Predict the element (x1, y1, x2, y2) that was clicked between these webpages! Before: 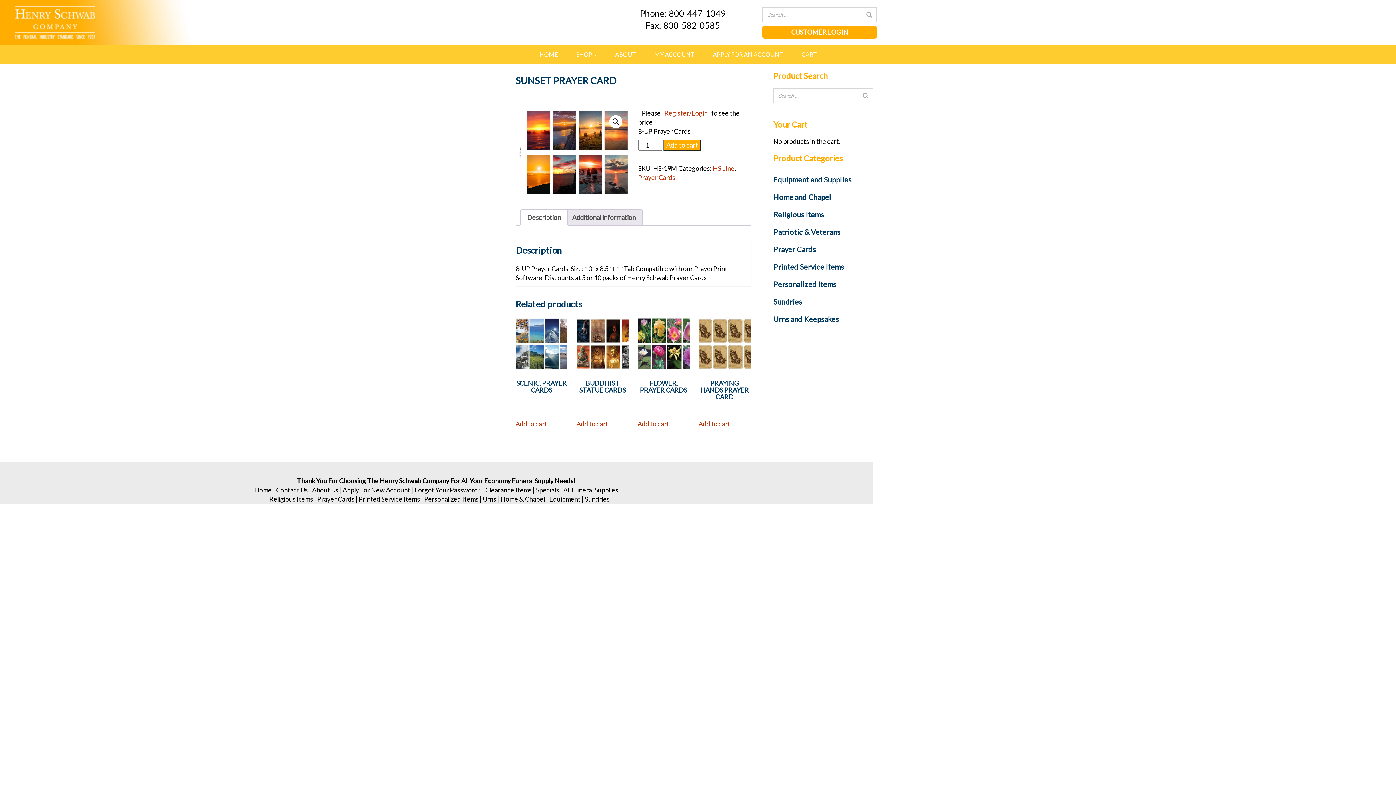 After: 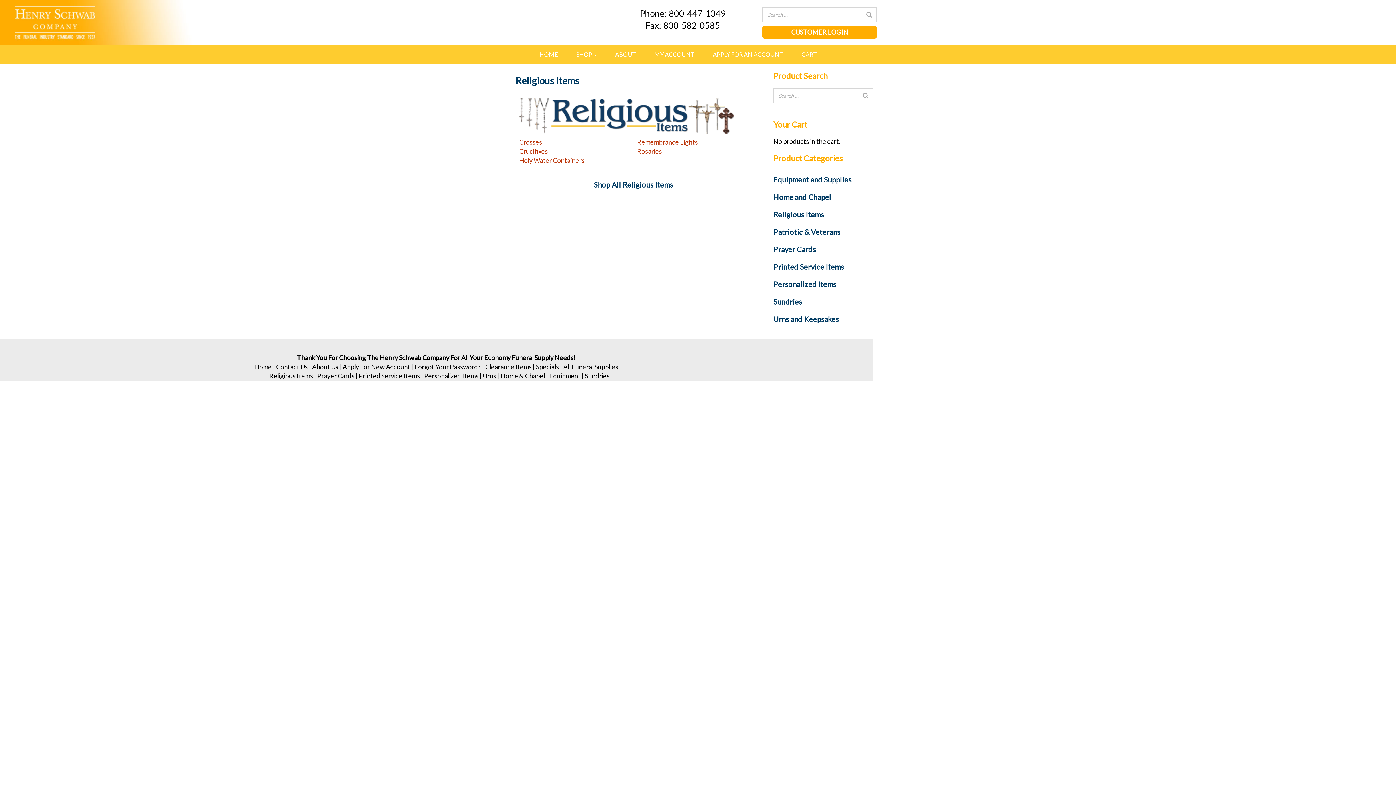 Action: bbox: (269, 495, 313, 503) label: Religious Items